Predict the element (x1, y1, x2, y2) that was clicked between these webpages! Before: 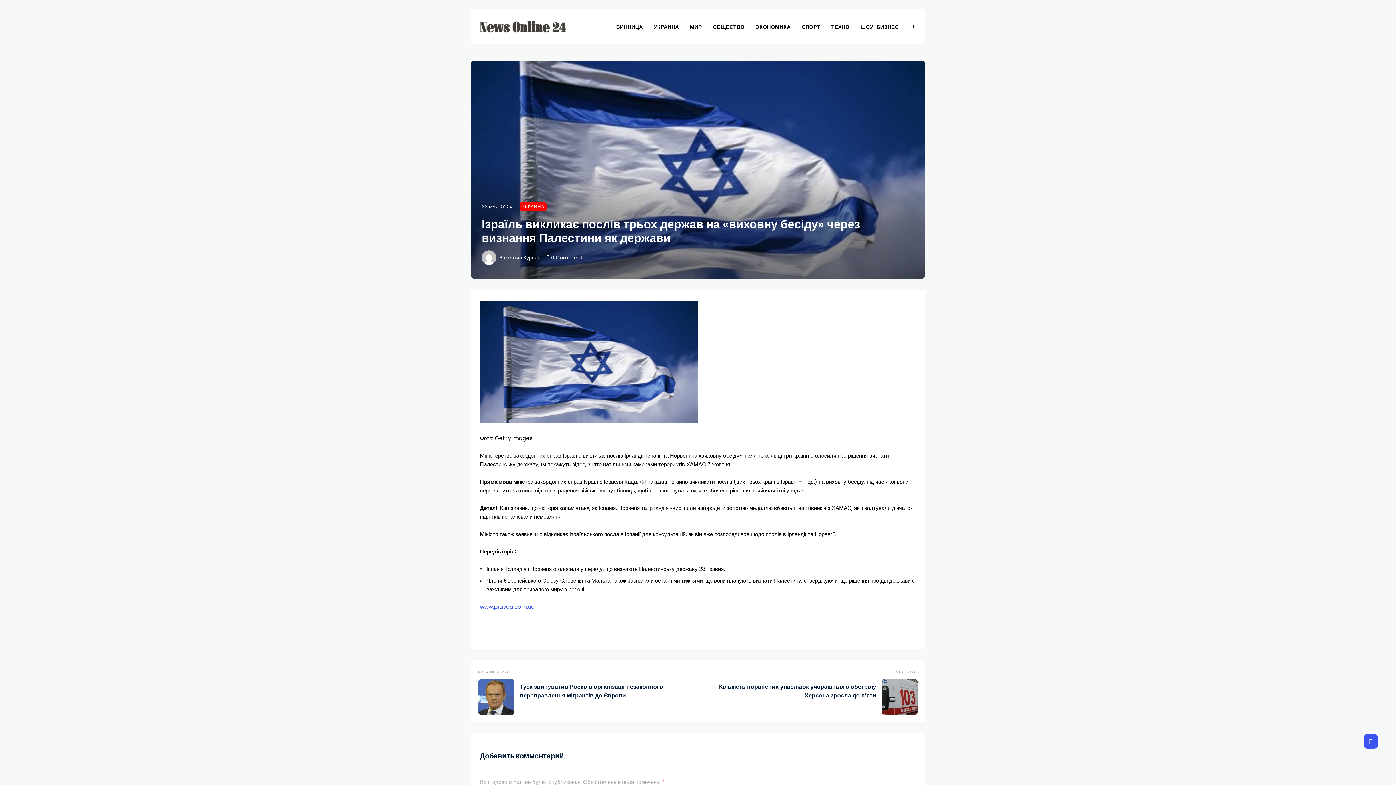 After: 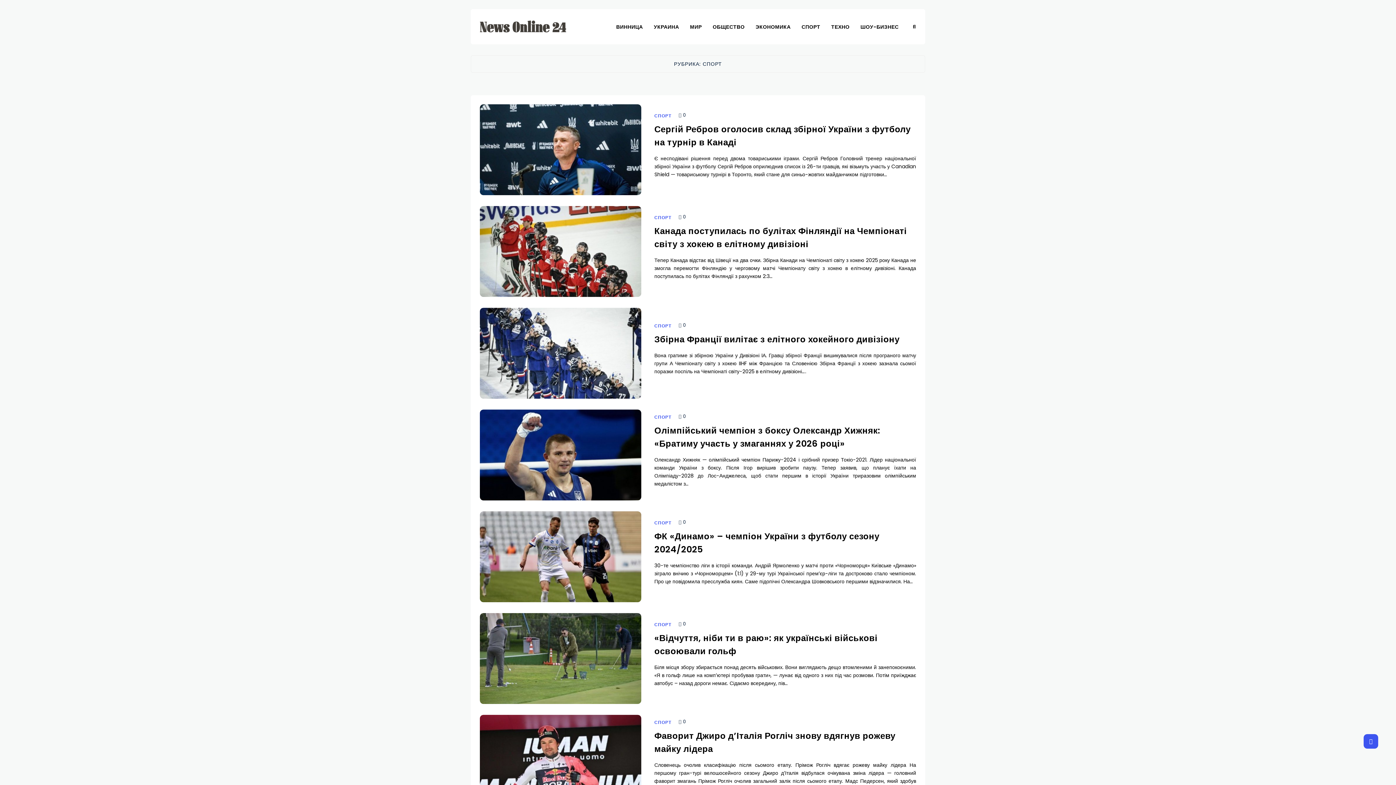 Action: label: СПОРТ bbox: (801, 17, 831, 35)